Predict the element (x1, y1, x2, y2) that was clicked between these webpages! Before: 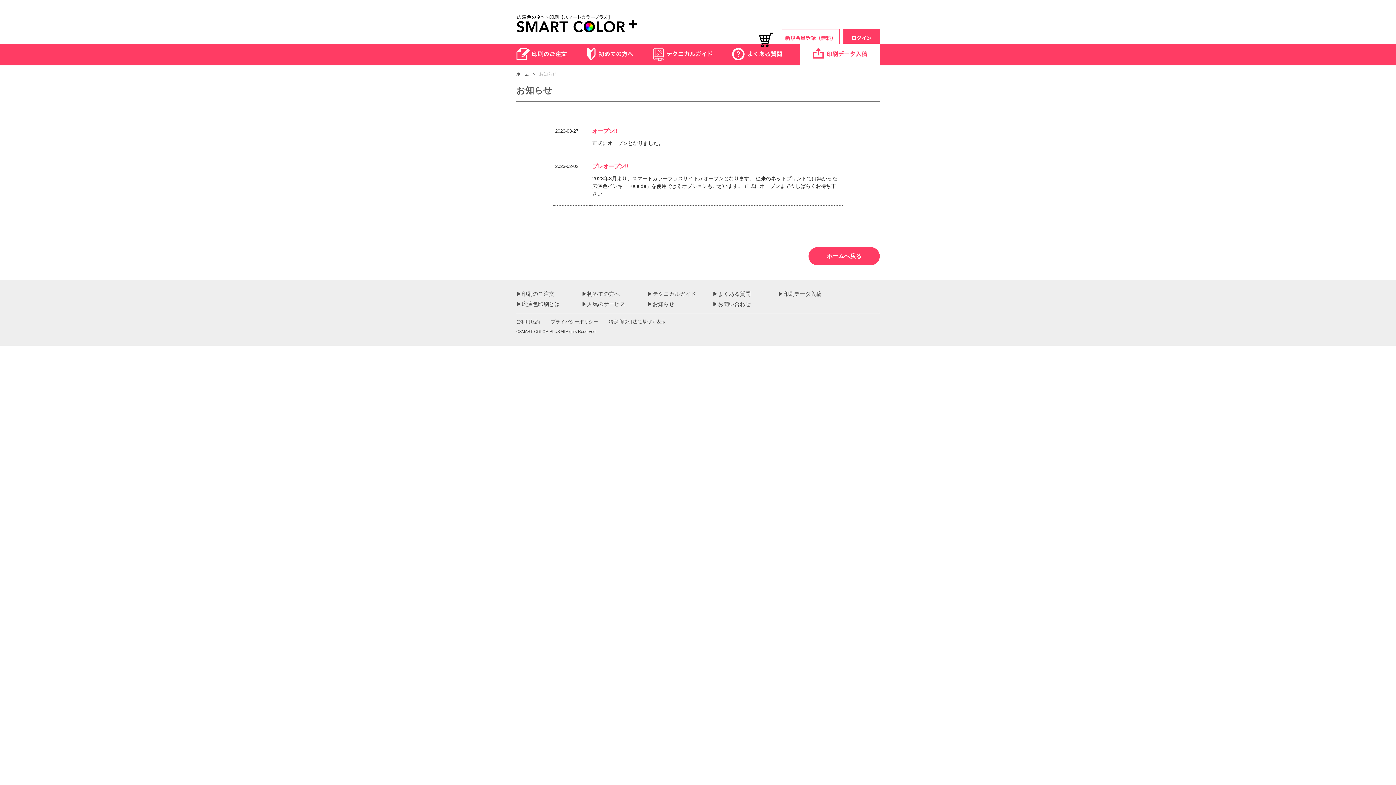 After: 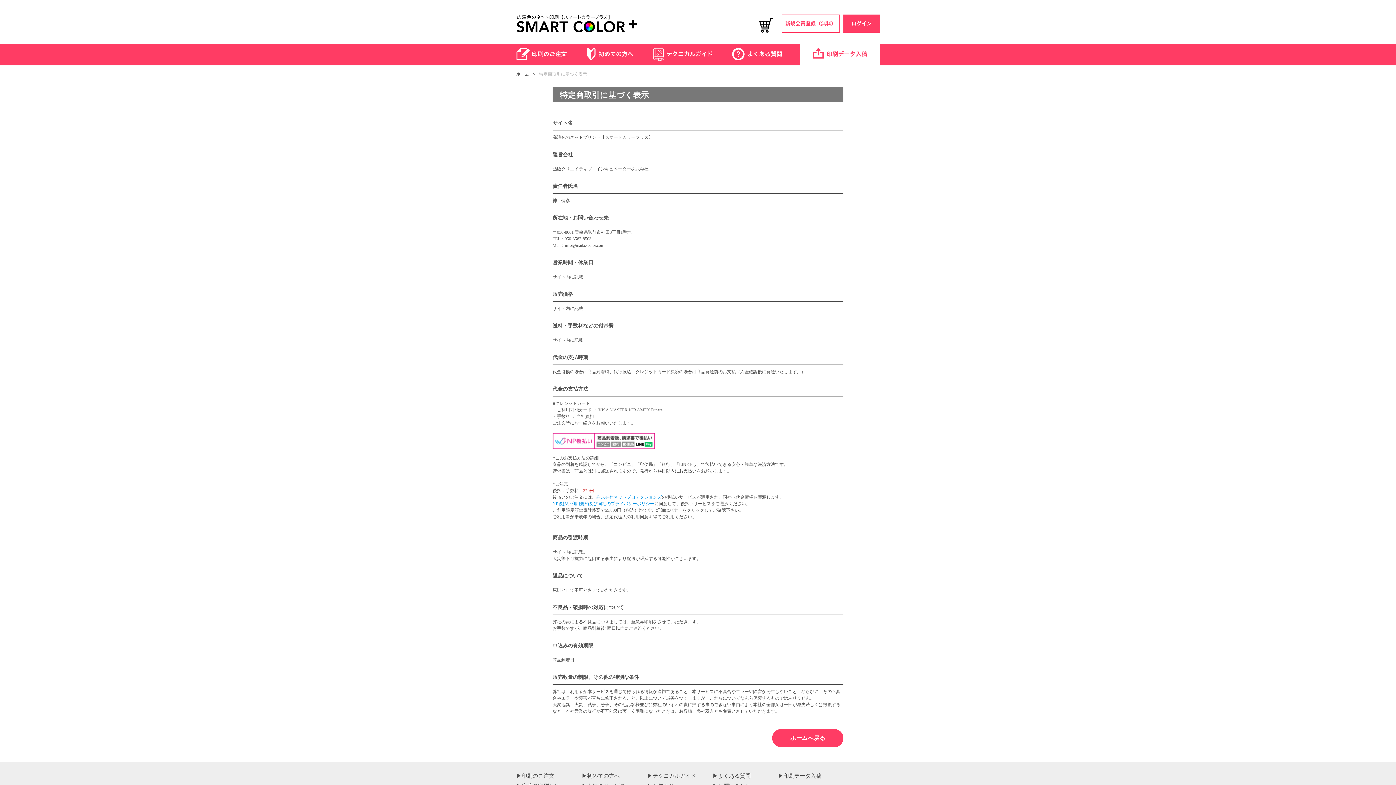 Action: bbox: (609, 319, 665, 324) label: 特定商取引法に基づく表示